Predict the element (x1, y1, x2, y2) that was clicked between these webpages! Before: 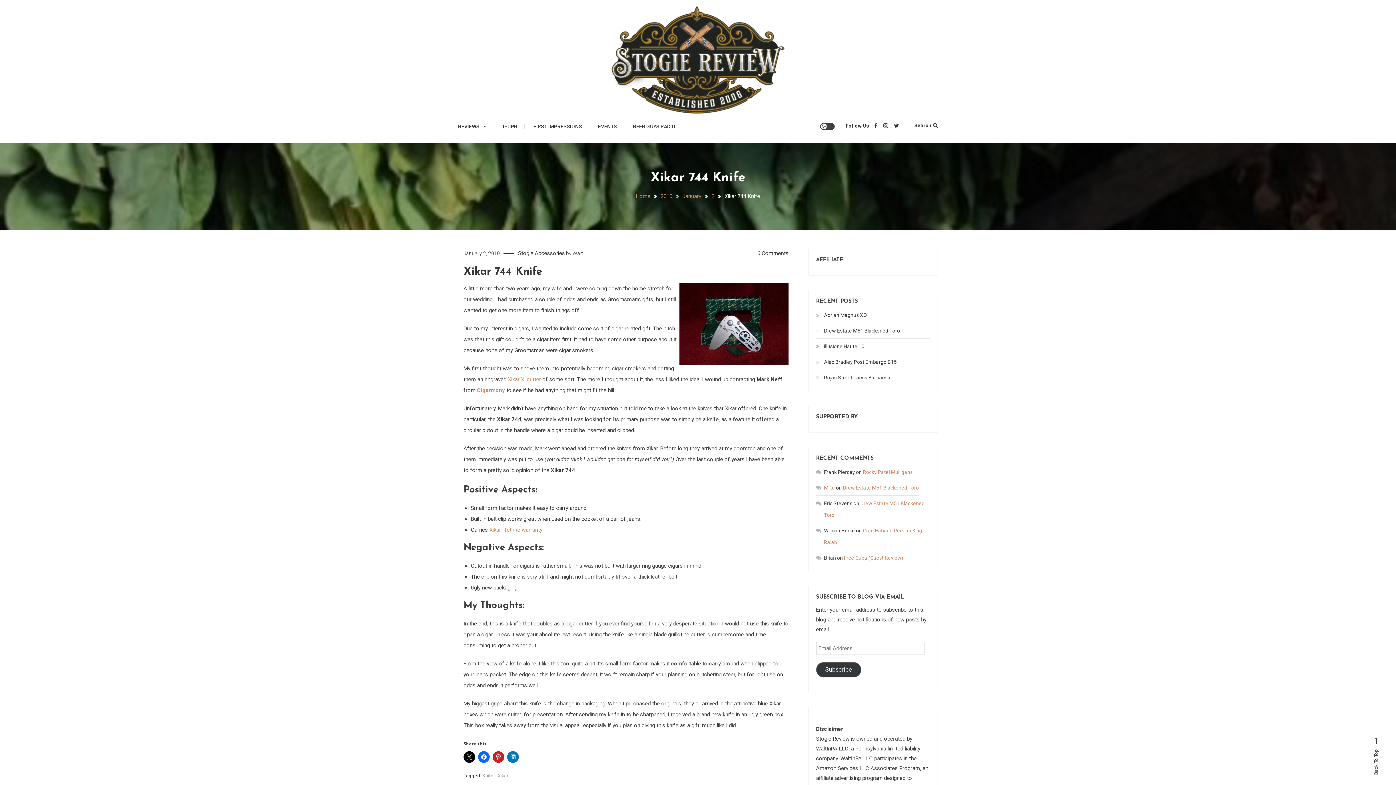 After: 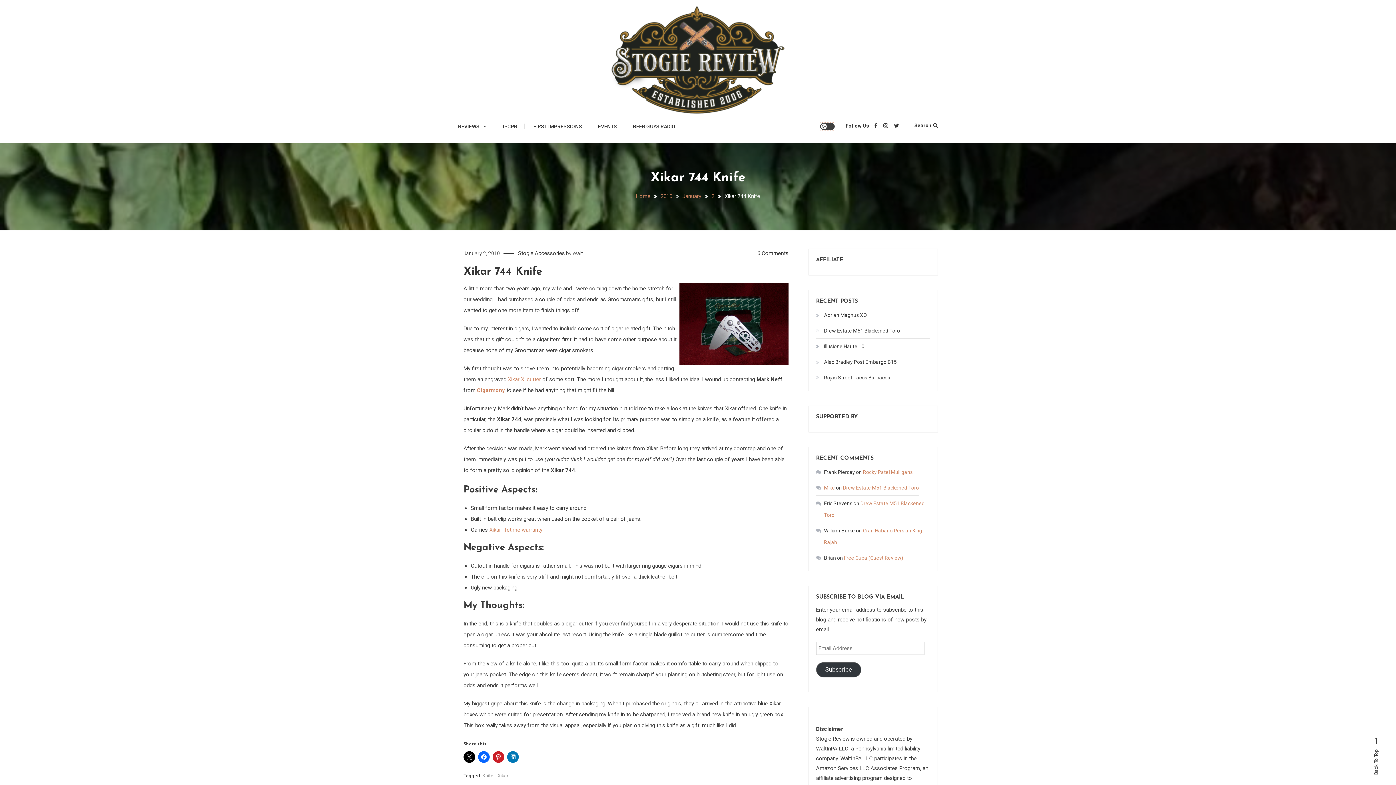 Action: label: site mode button bbox: (820, 122, 834, 130)